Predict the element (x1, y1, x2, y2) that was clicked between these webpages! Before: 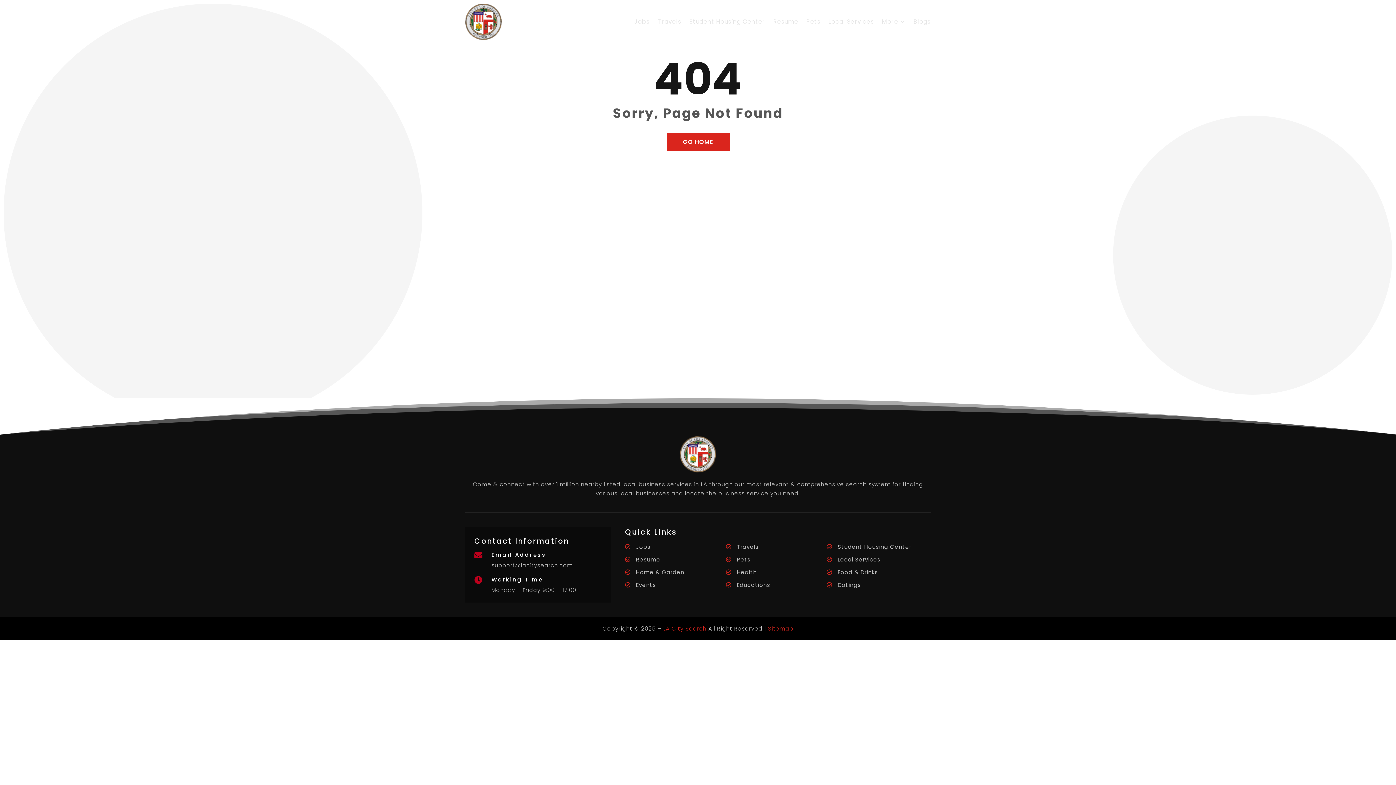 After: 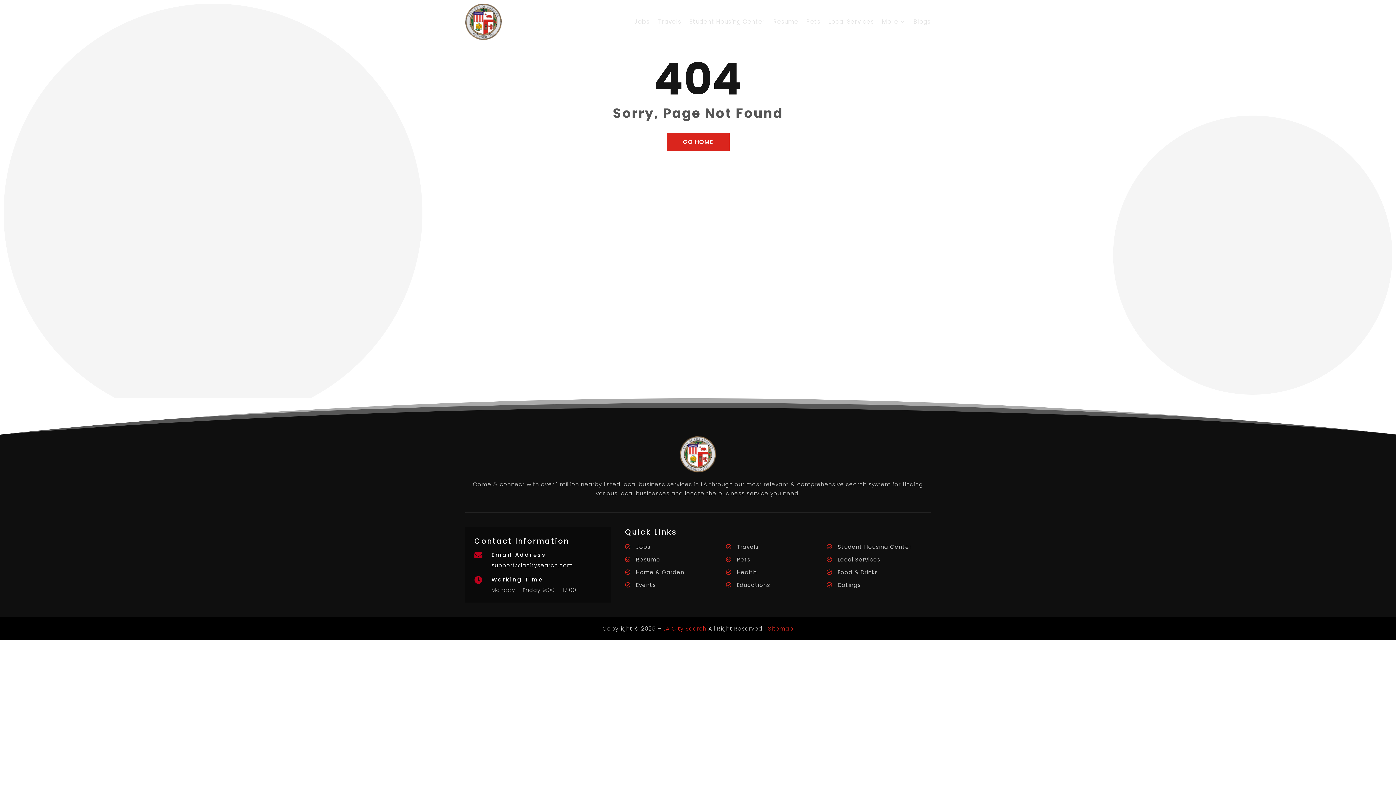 Action: bbox: (491, 561, 573, 569) label: support@lacitysearch.com